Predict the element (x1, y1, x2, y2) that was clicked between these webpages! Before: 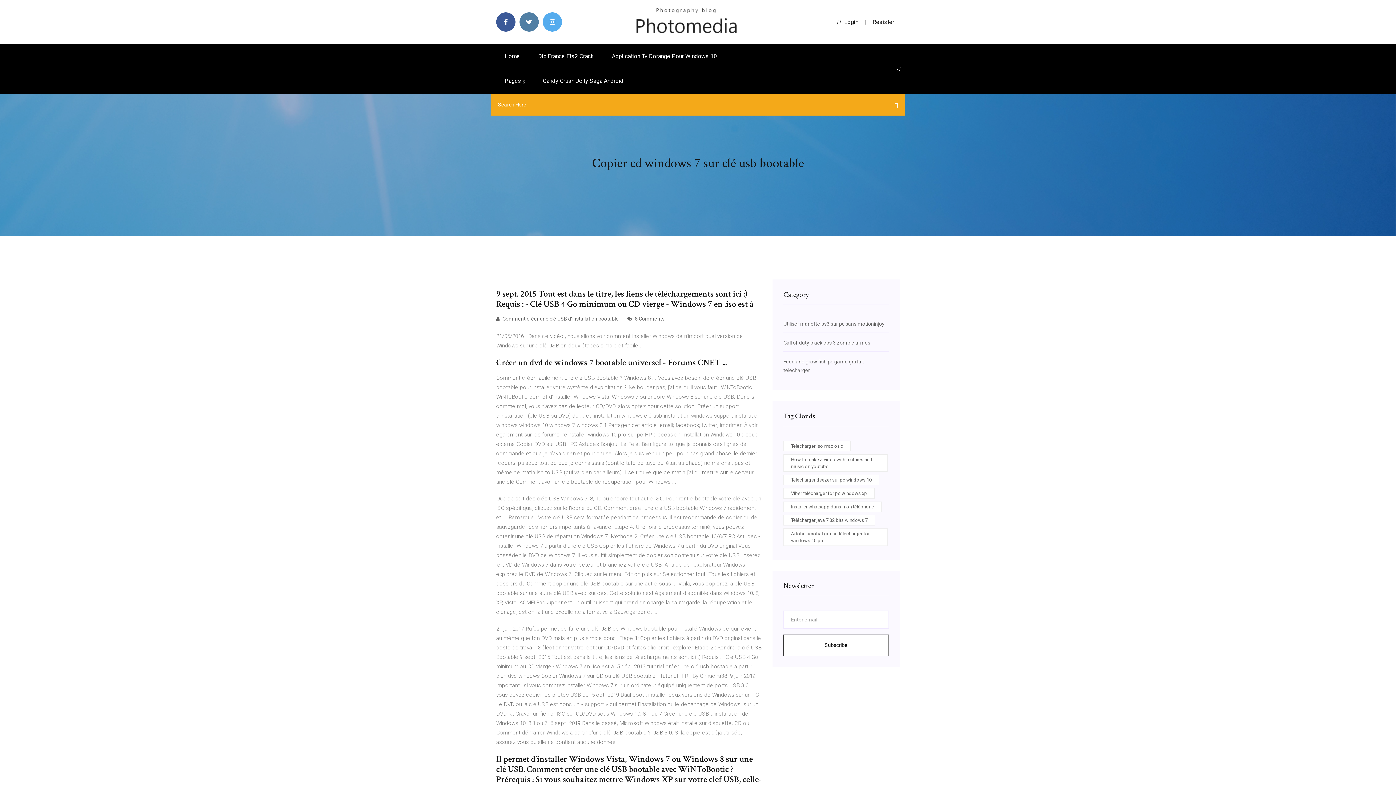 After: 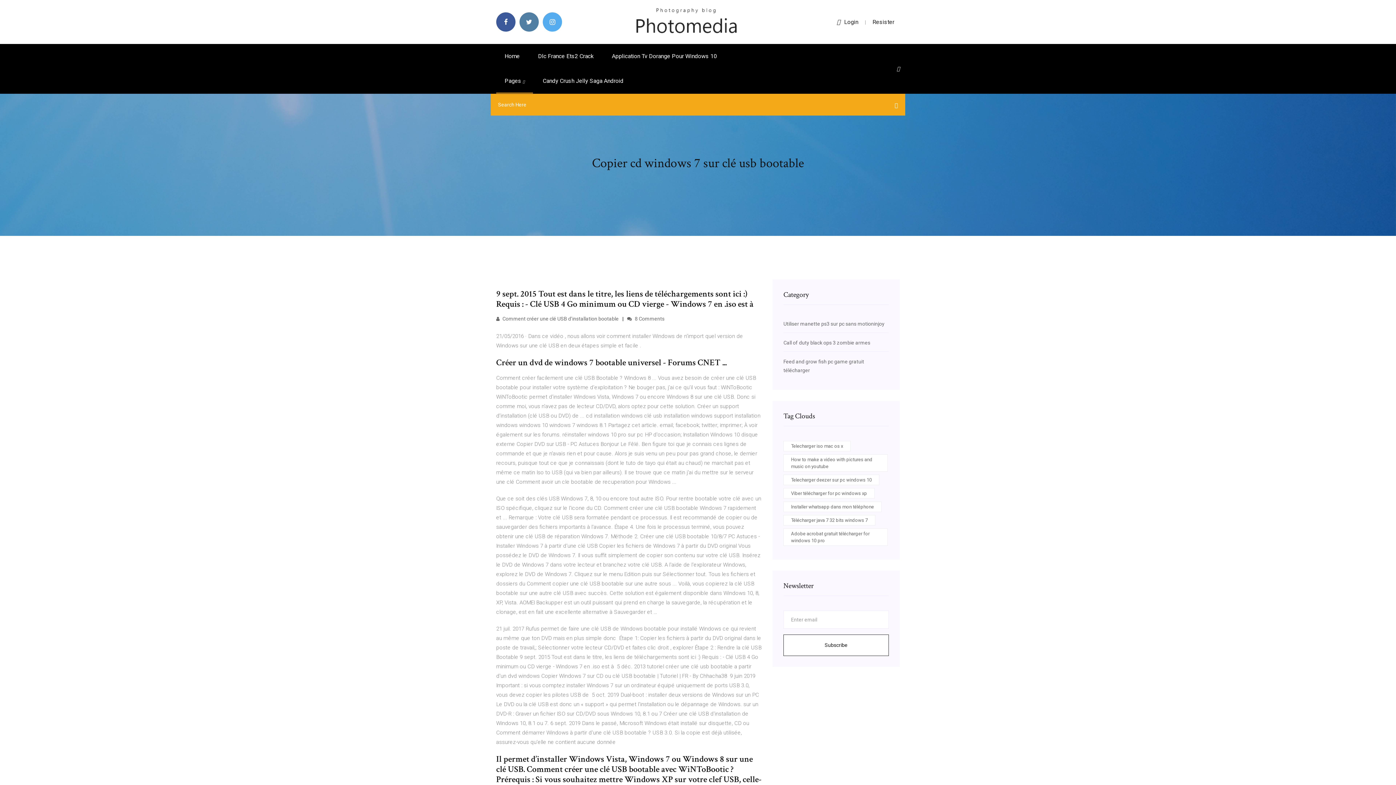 Action: bbox: (897, 65, 900, 71)